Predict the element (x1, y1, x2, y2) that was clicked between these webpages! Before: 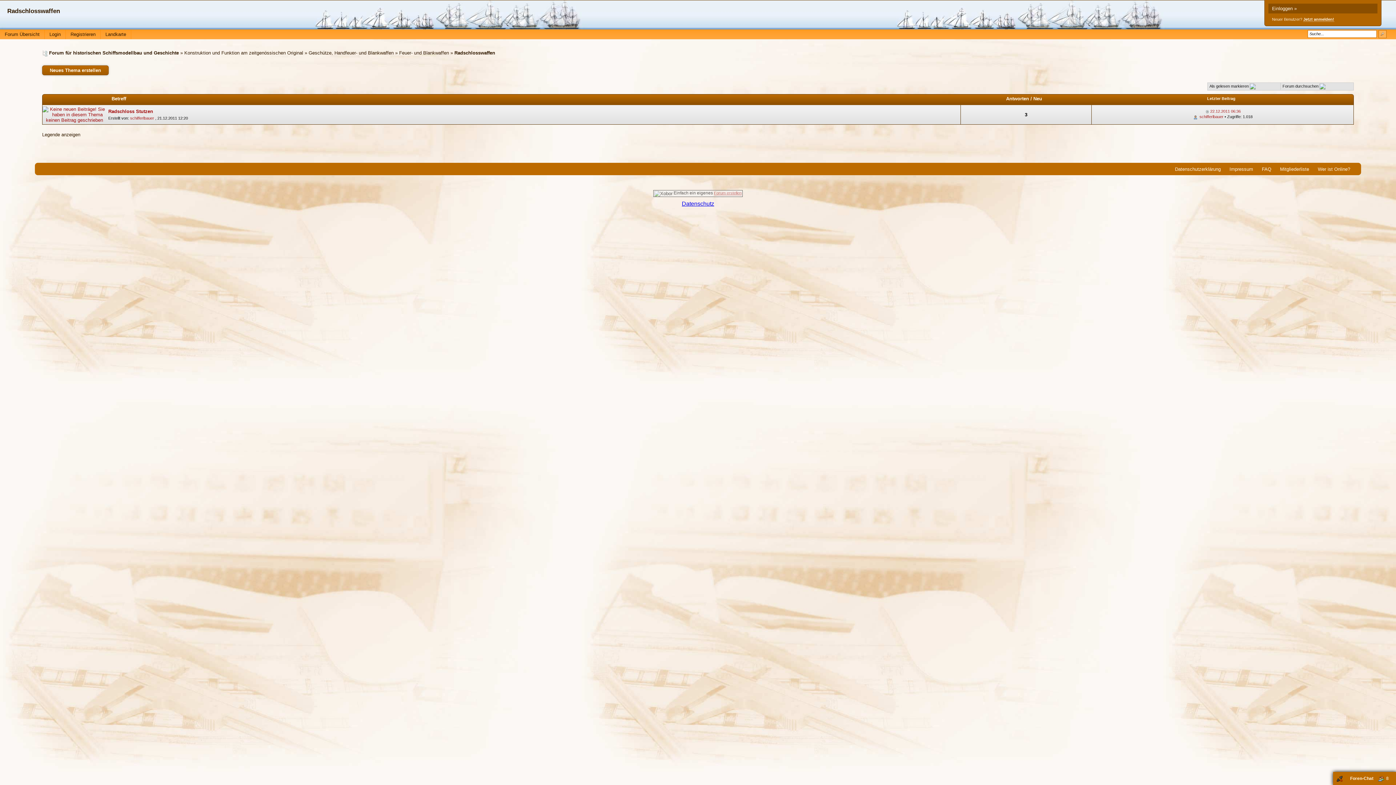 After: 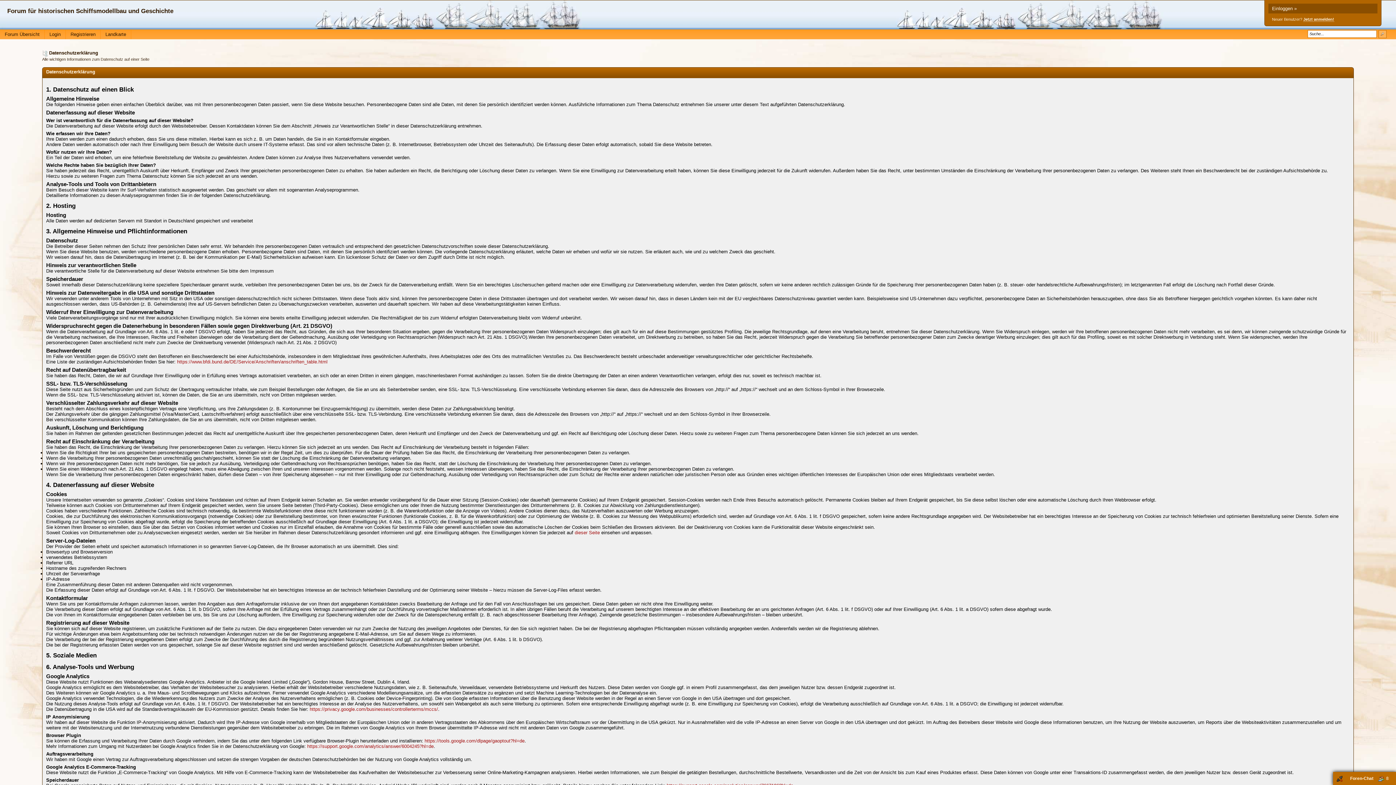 Action: bbox: (1175, 166, 1221, 172) label: Datenschutzerklärung